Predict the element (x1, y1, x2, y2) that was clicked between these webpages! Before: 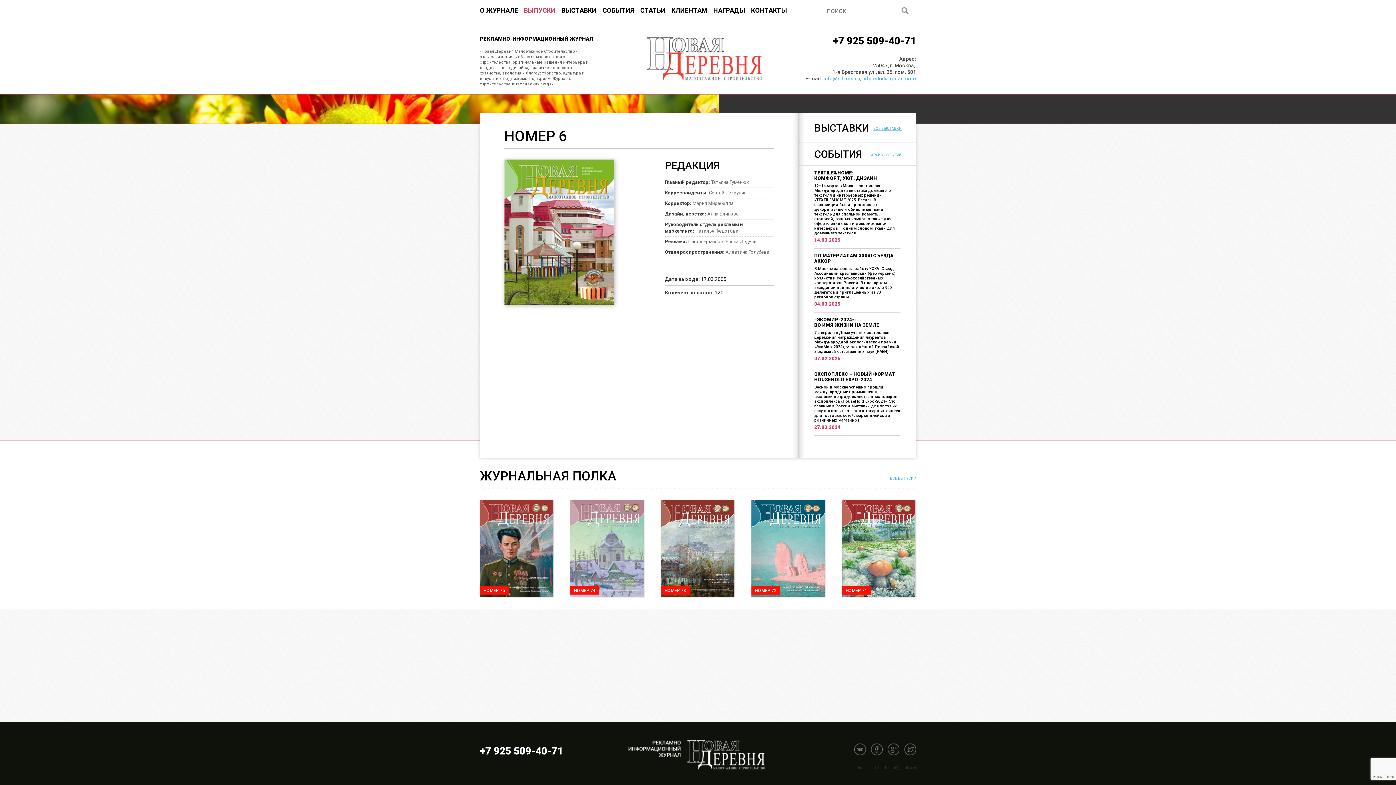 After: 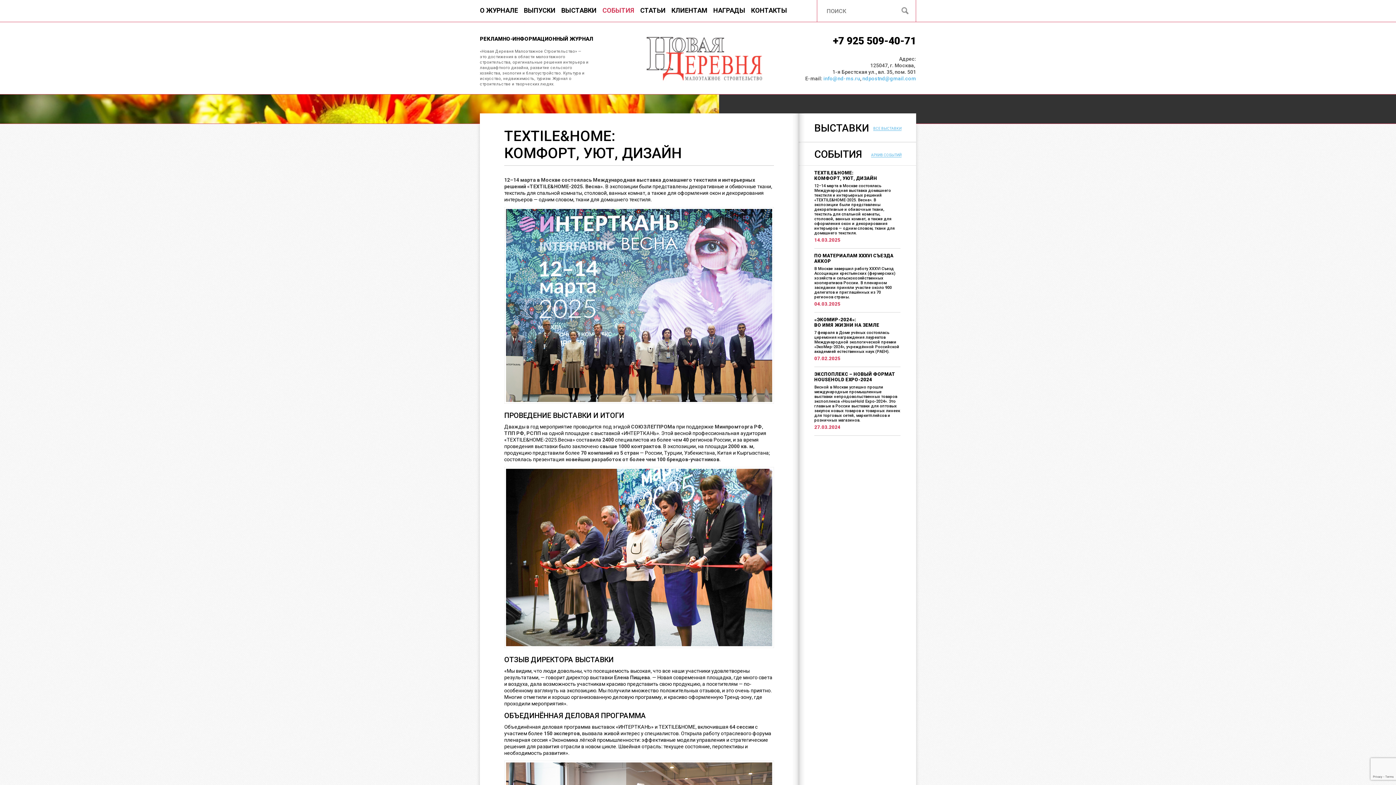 Action: label: 12–14 марта в Москве состоялась Международная выставка домашнего текстиля и интерьерных решений «TEXTILE&HOME-2025. Весна». В экспозиции были представлены декоративные и обивочные ткани, текстиль для спальной комнаты, столовой, ванных комнат, а также для оформления окон и декорирования интерьеров — одним словом, ткани для домашнего текстиля.
14.03.2025 bbox: (798, 183, 916, 248)